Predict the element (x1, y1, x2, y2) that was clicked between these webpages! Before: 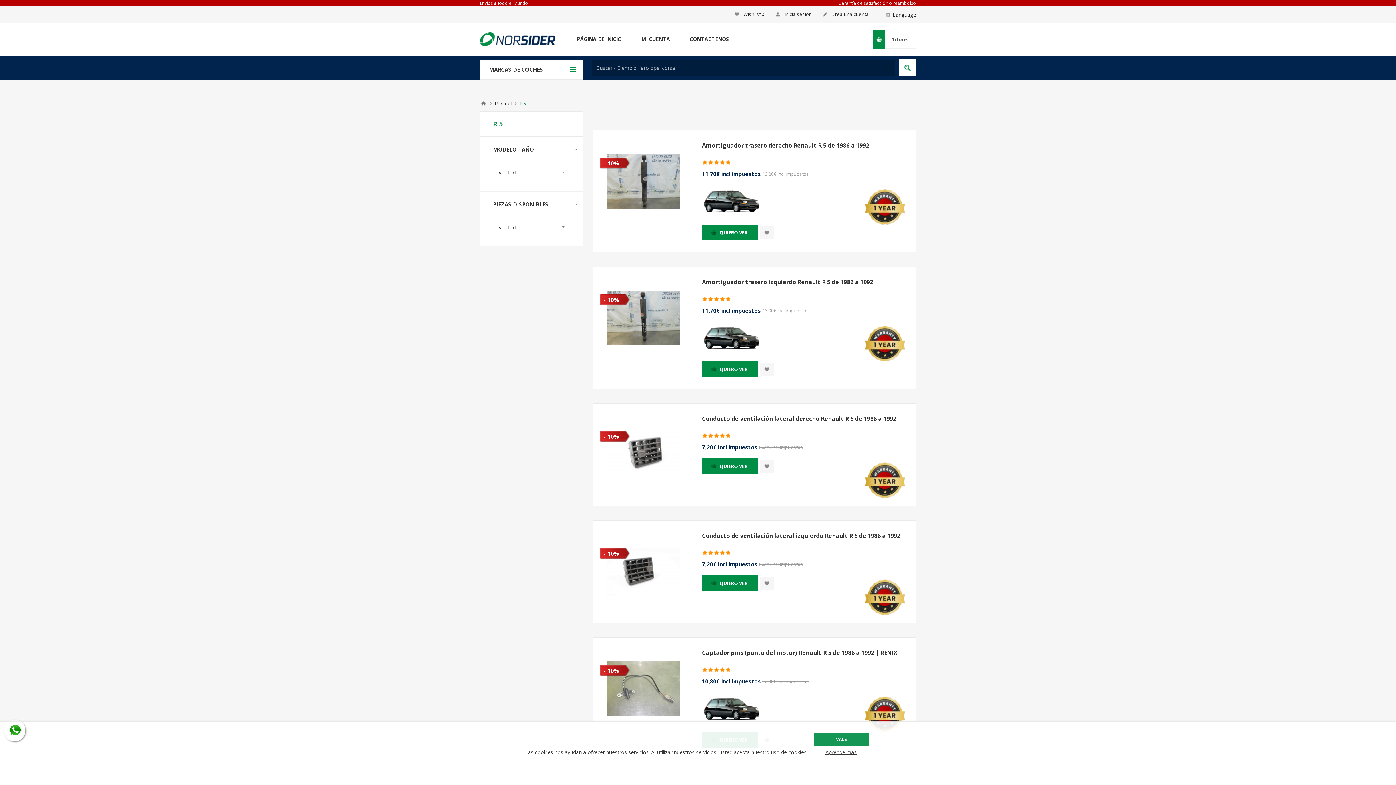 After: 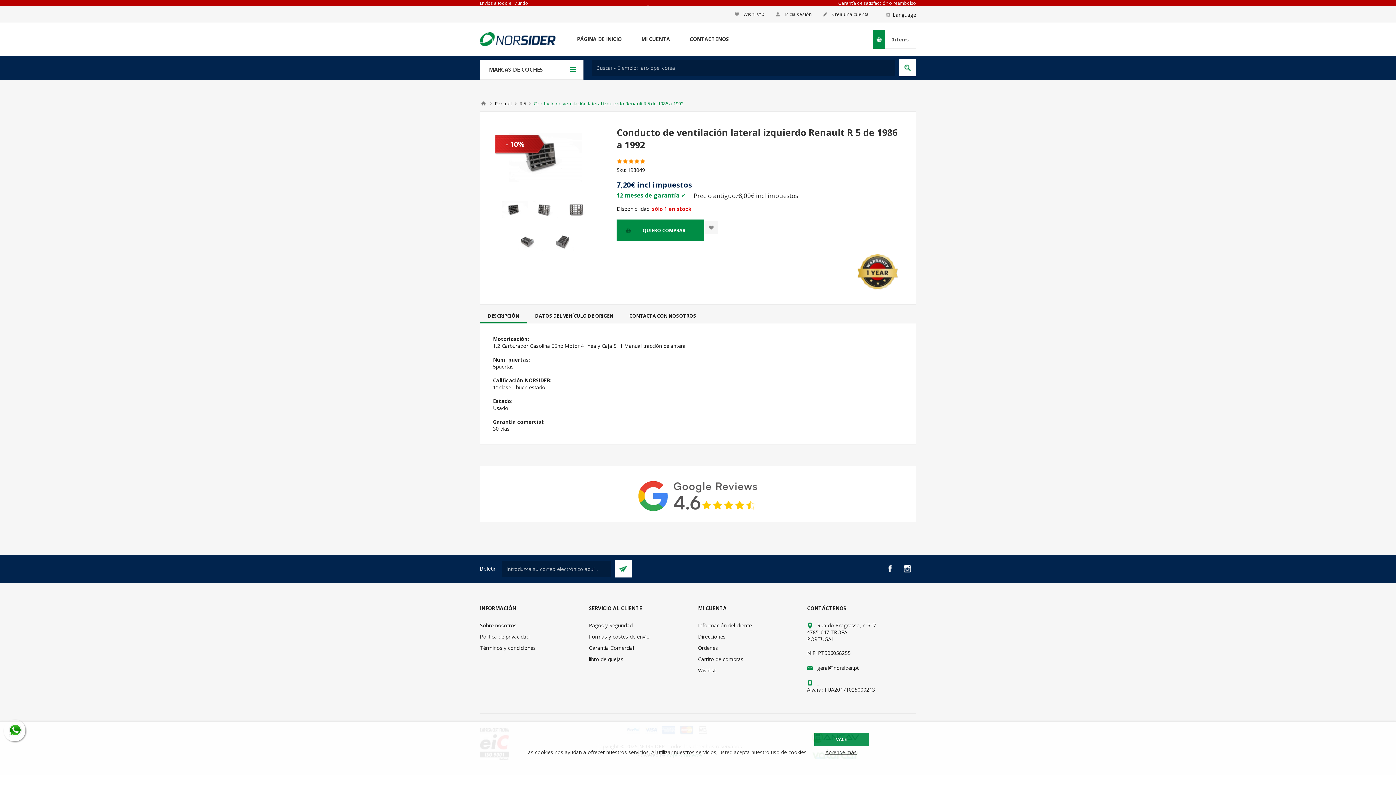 Action: bbox: (593, 521, 694, 623)